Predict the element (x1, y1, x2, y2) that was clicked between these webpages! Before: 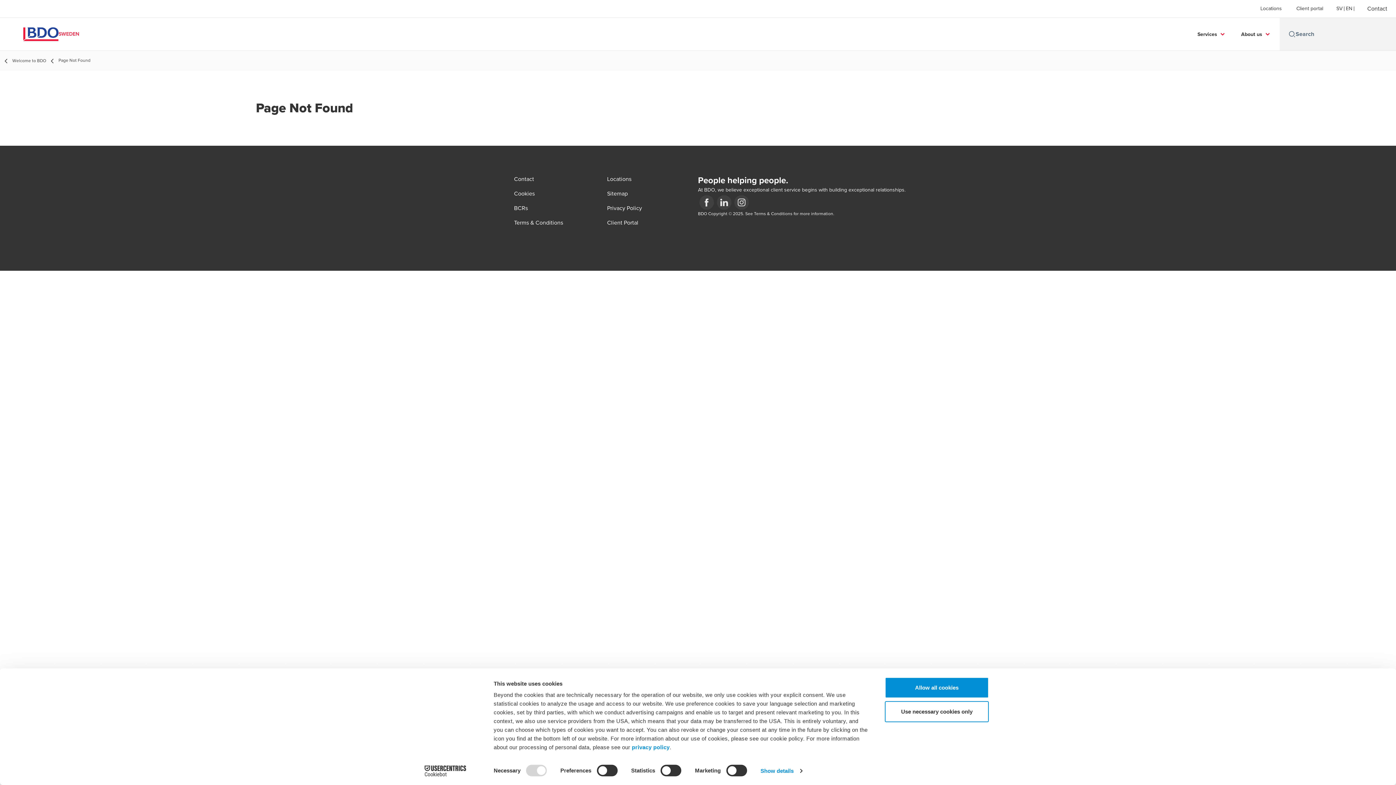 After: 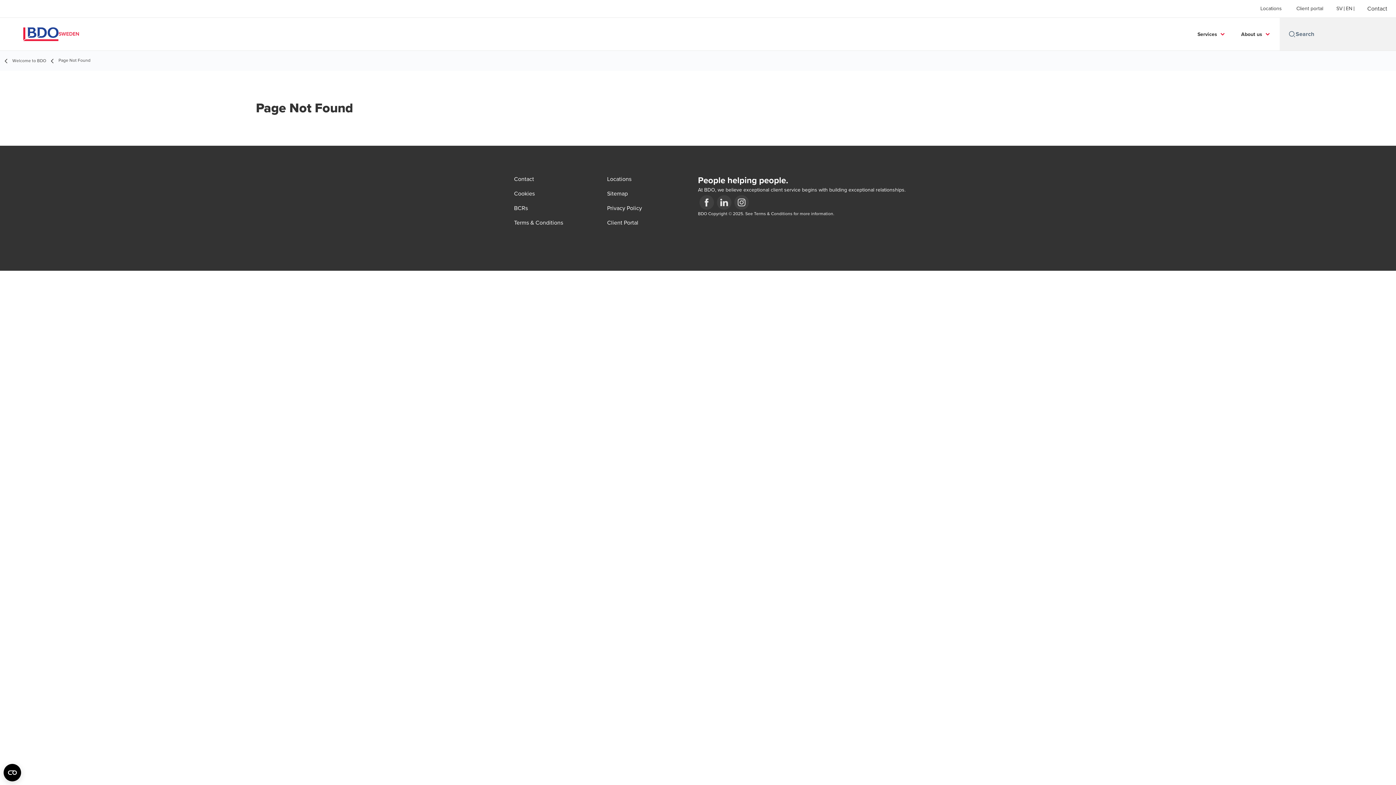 Action: bbox: (885, 677, 989, 698) label: Allow all cookies